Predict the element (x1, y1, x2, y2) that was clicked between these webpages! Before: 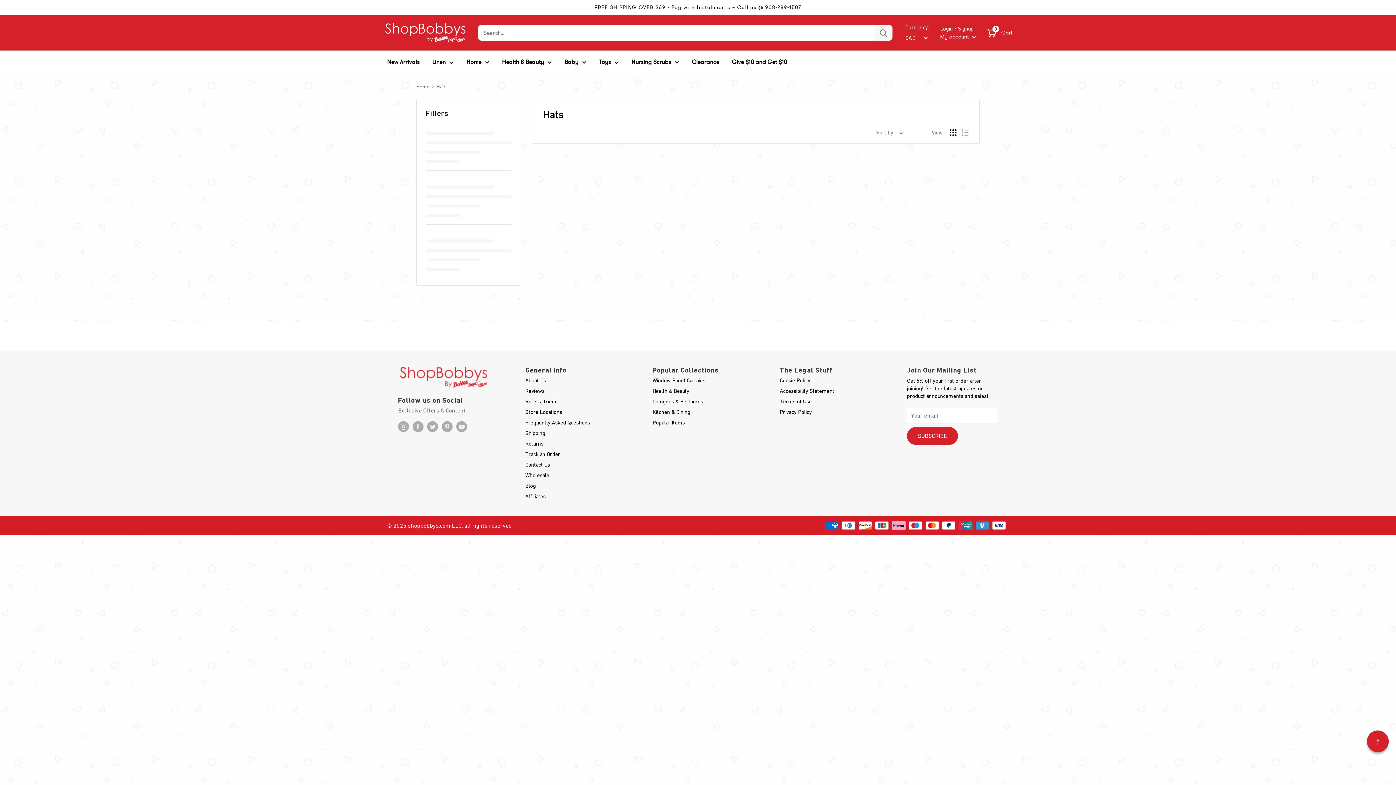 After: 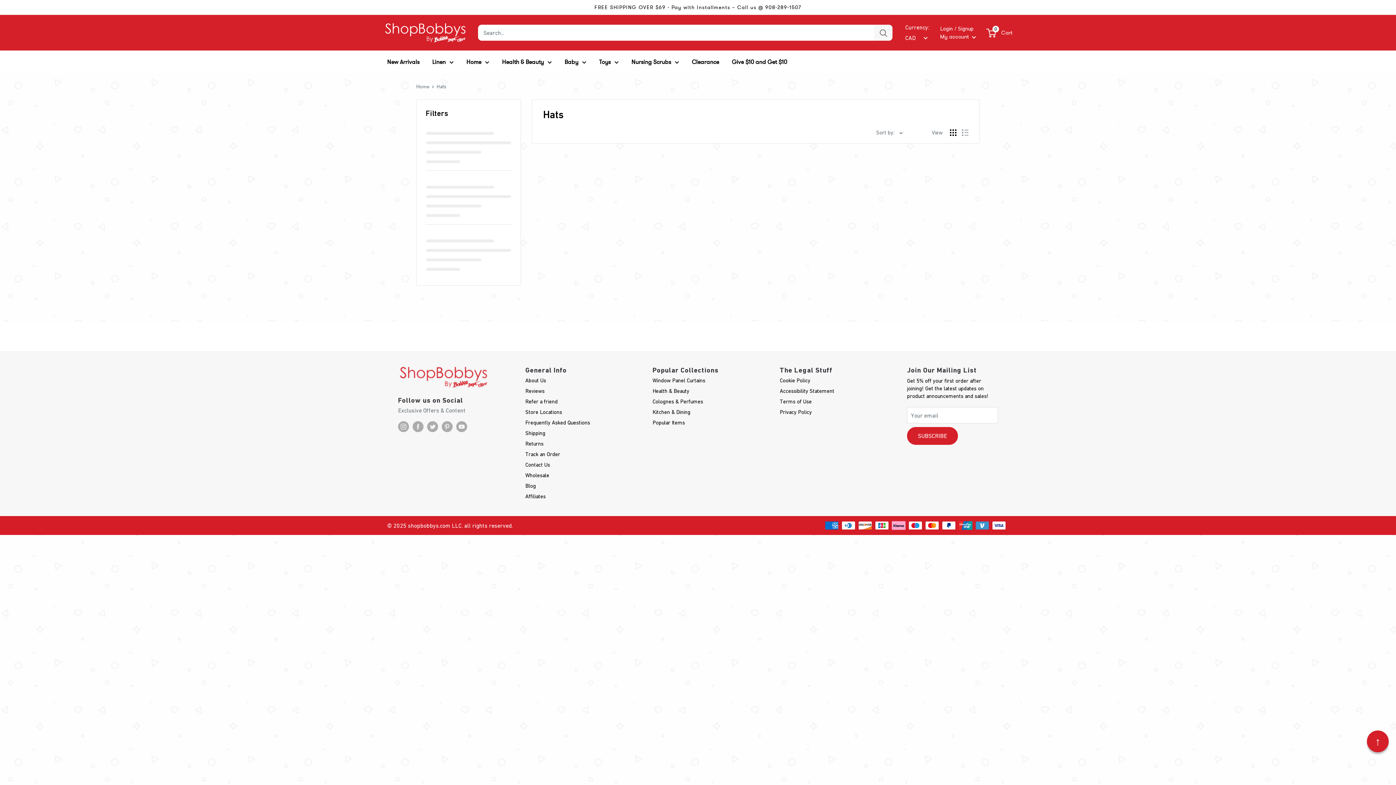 Action: label: Sort by:  bbox: (876, 127, 902, 137)